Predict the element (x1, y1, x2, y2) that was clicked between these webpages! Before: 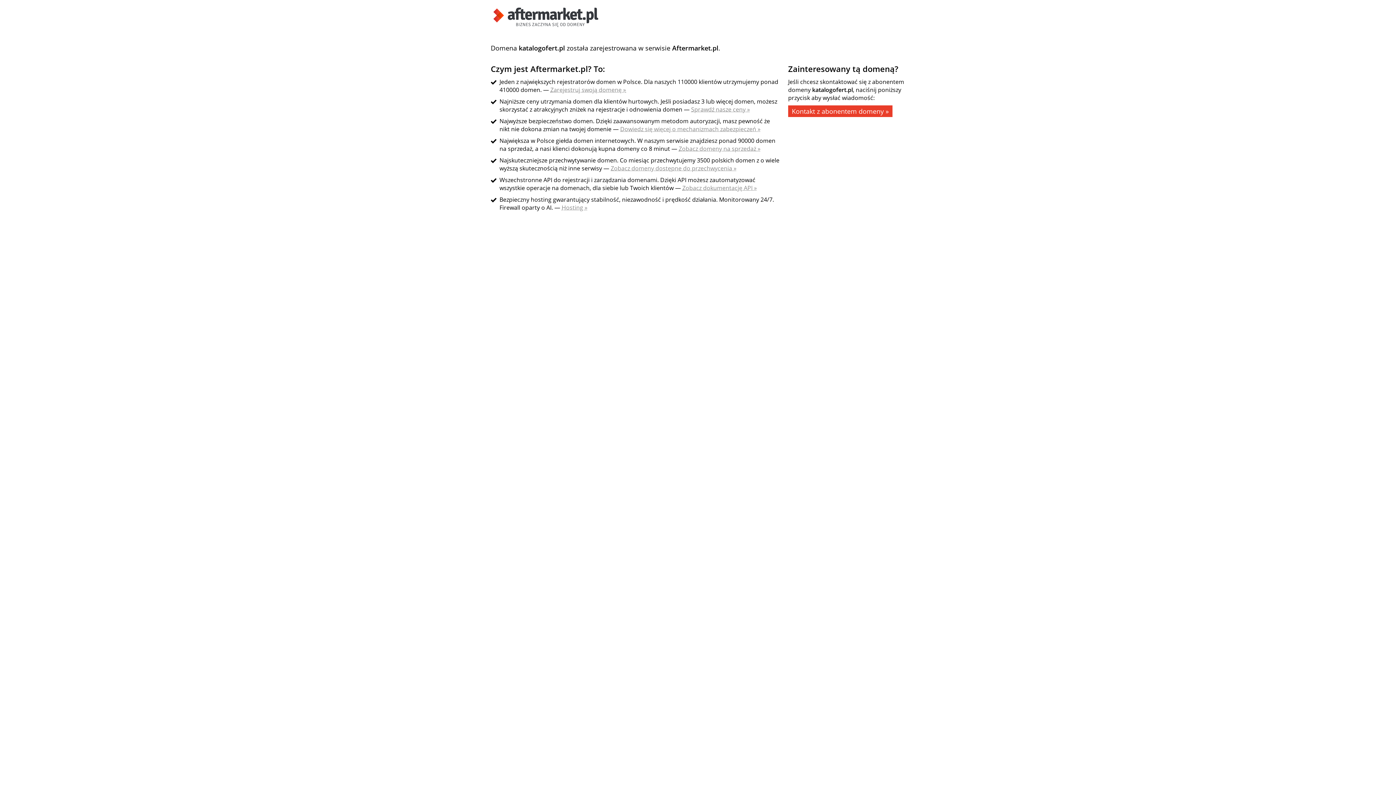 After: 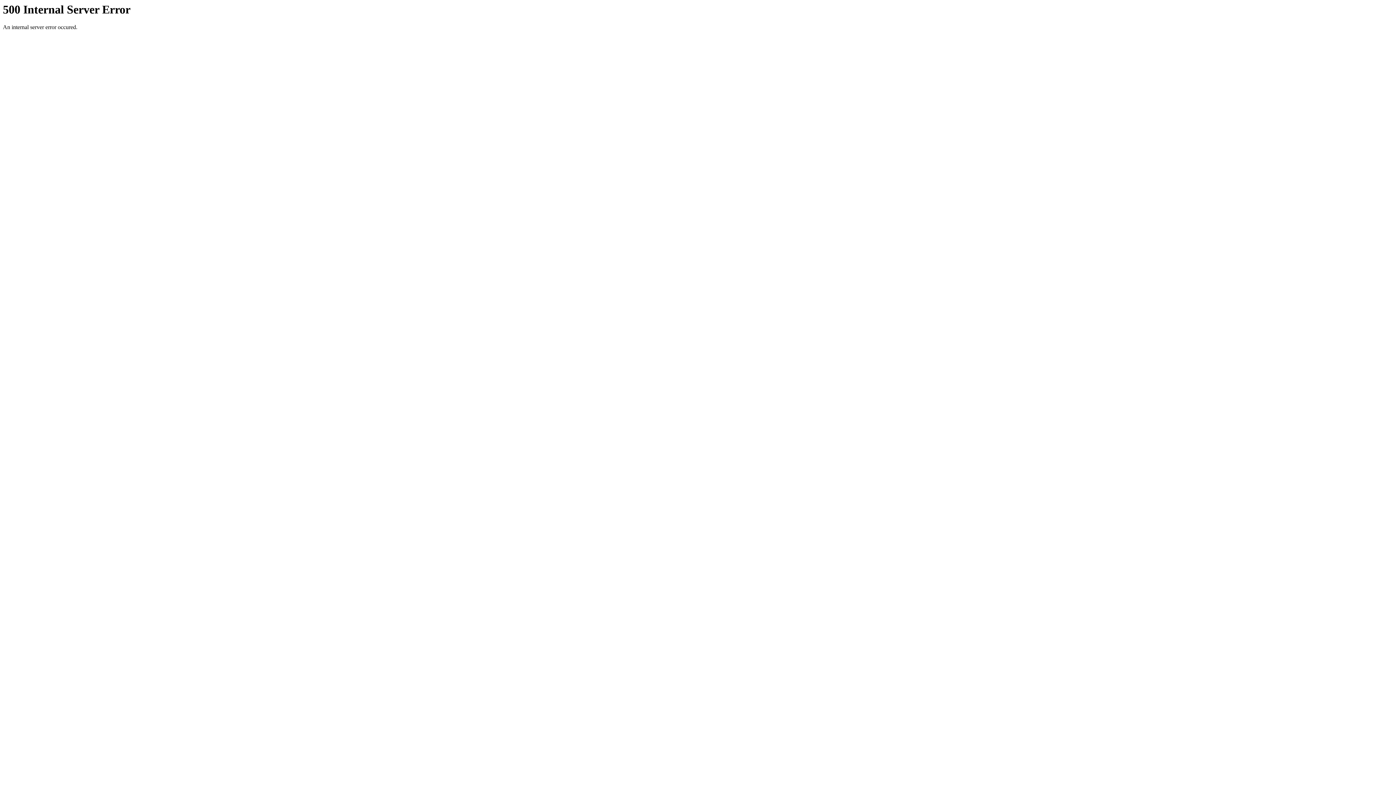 Action: label: Dowiedz się więcej o mechanizmach zabezpieczeń » bbox: (620, 125, 760, 133)